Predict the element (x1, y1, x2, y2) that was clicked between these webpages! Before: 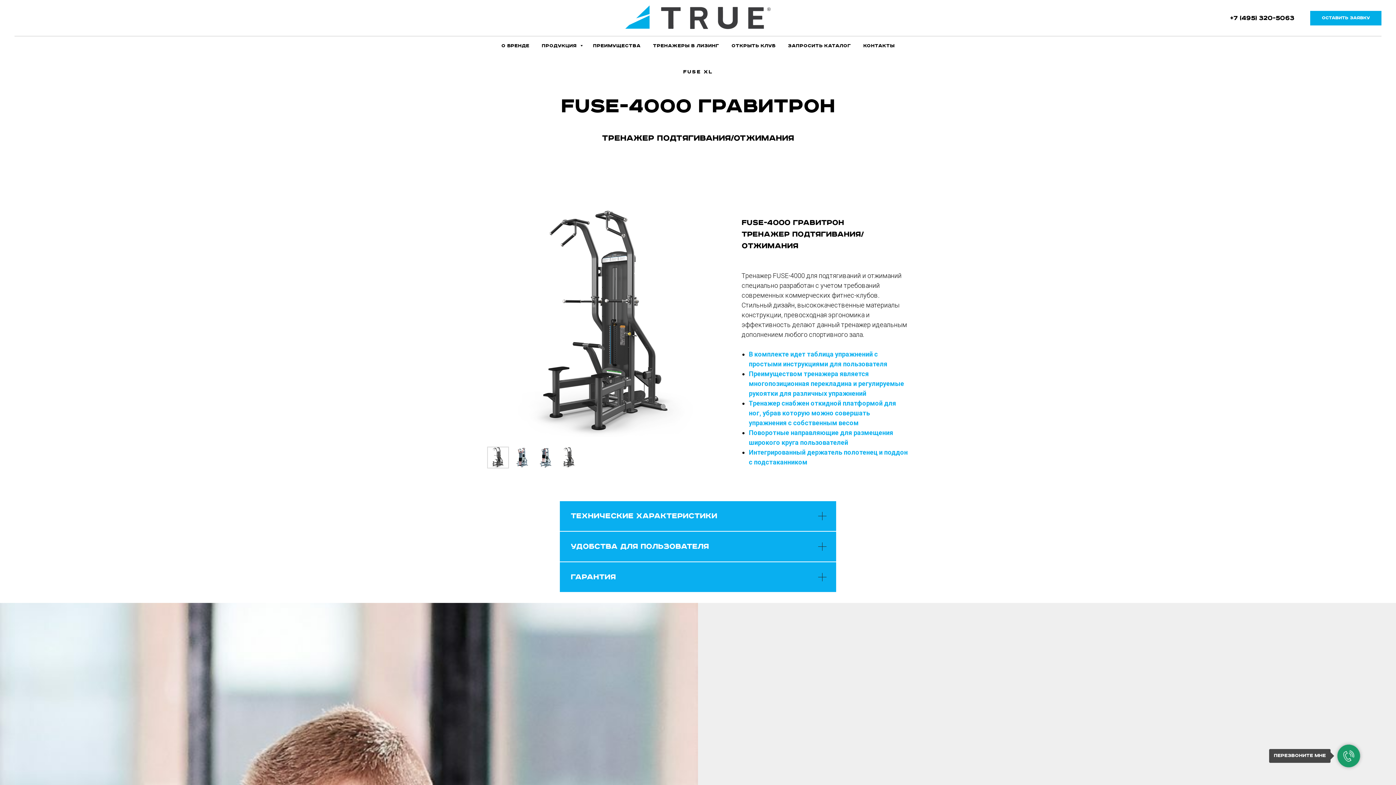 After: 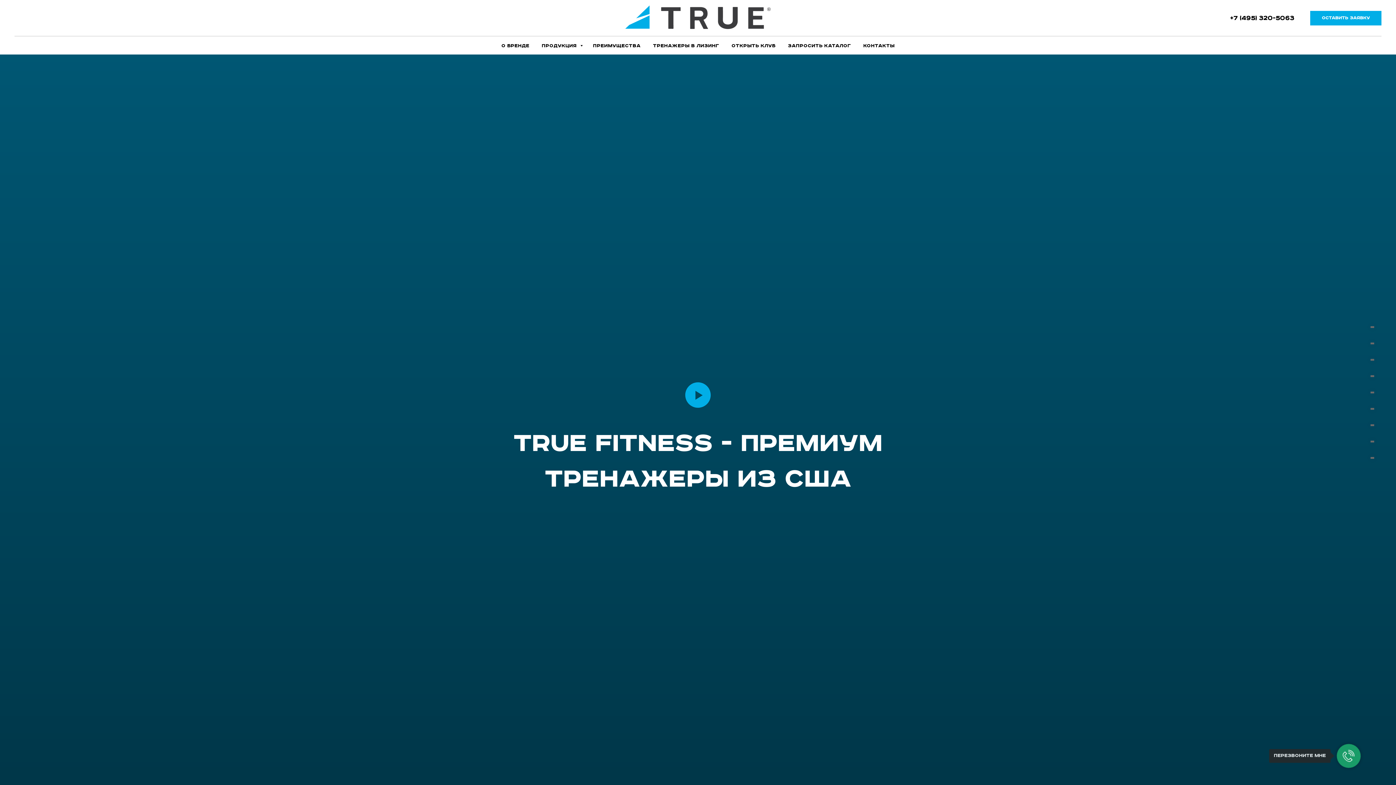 Action: bbox: (625, 5, 770, 29)